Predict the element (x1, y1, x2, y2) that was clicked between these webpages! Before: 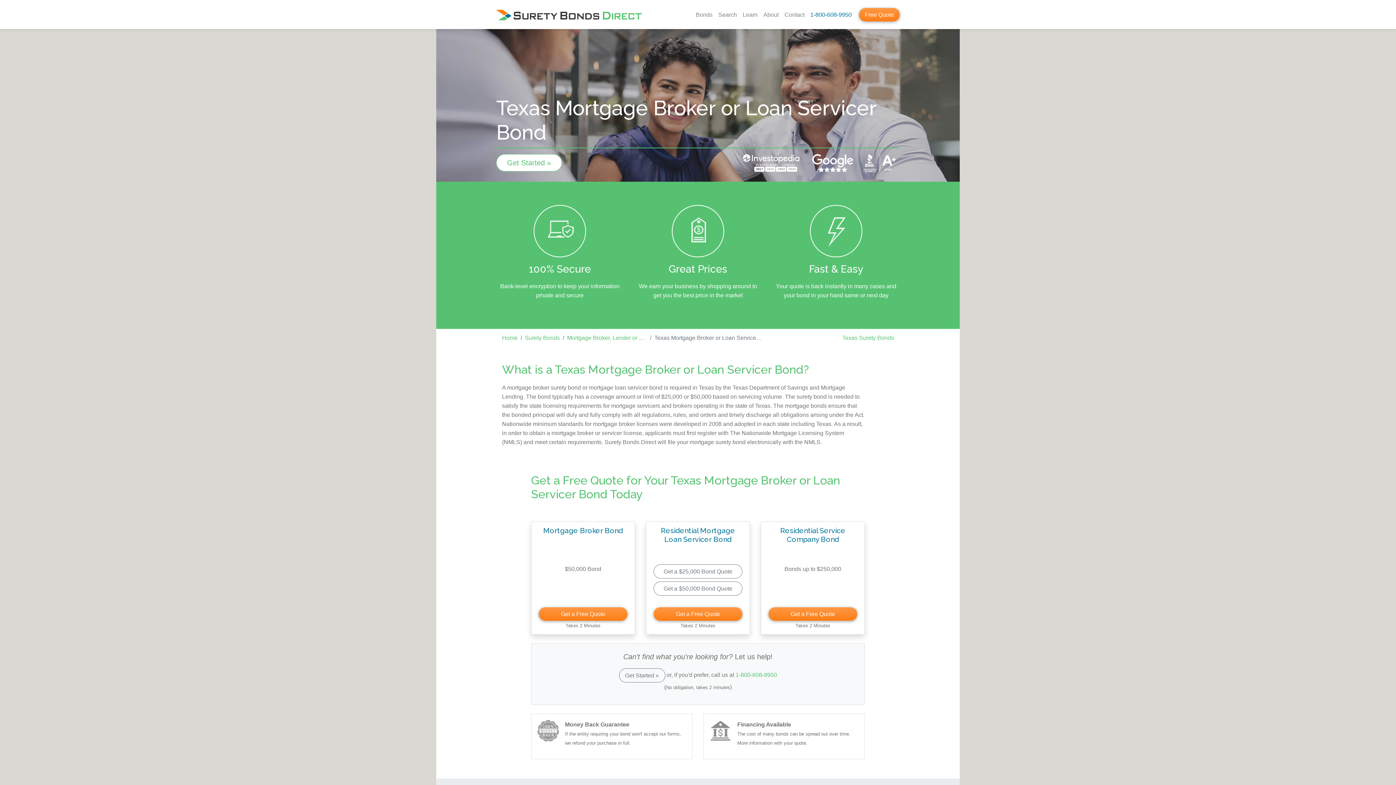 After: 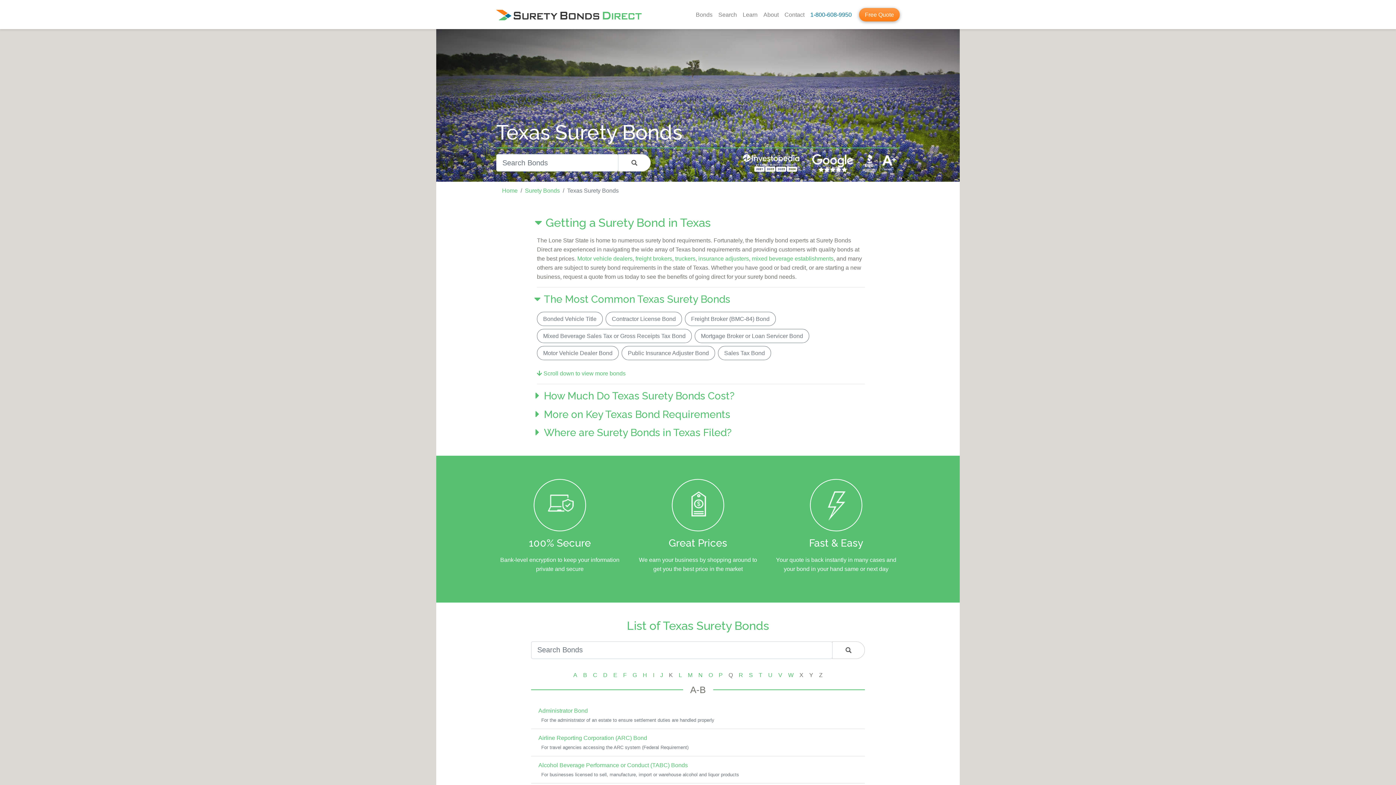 Action: bbox: (842, 334, 894, 340) label: Texas Surety Bonds